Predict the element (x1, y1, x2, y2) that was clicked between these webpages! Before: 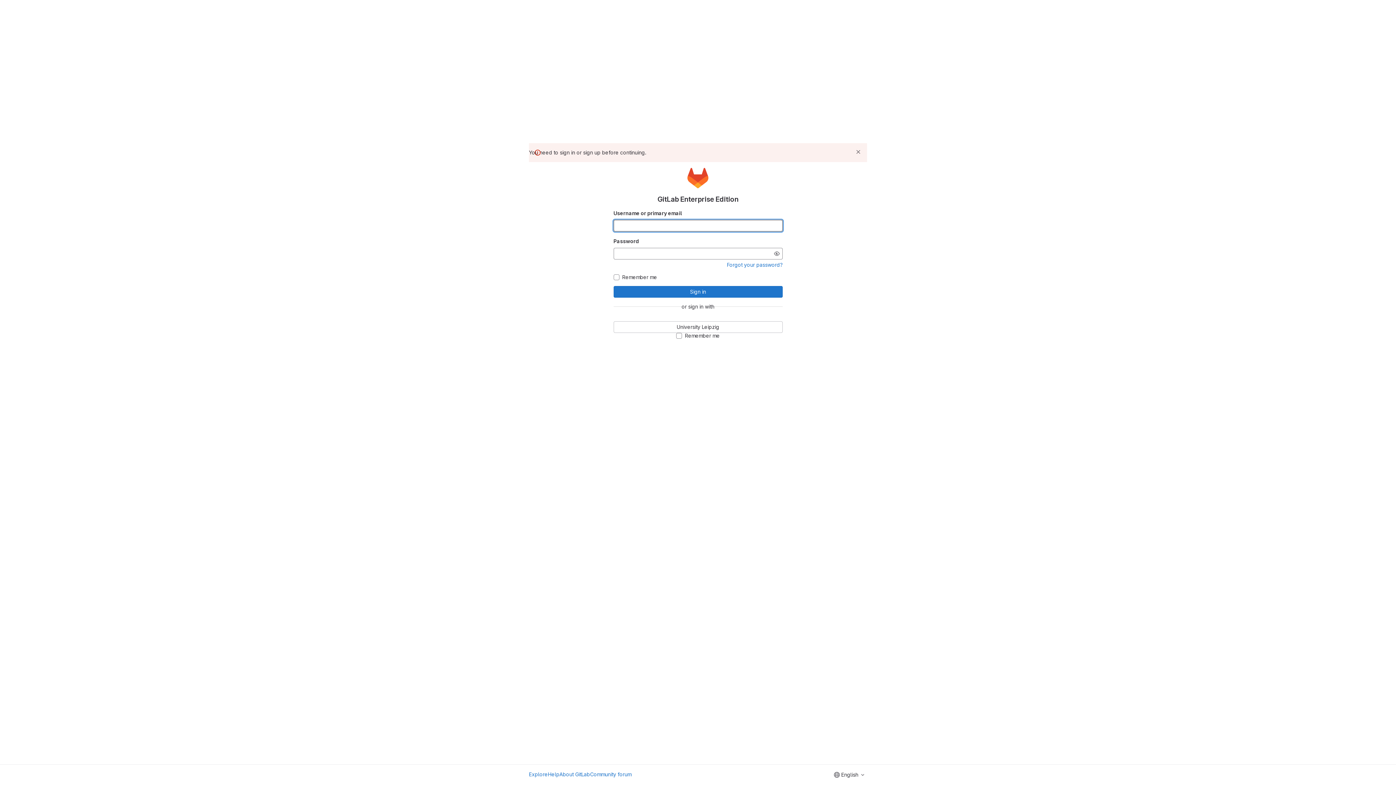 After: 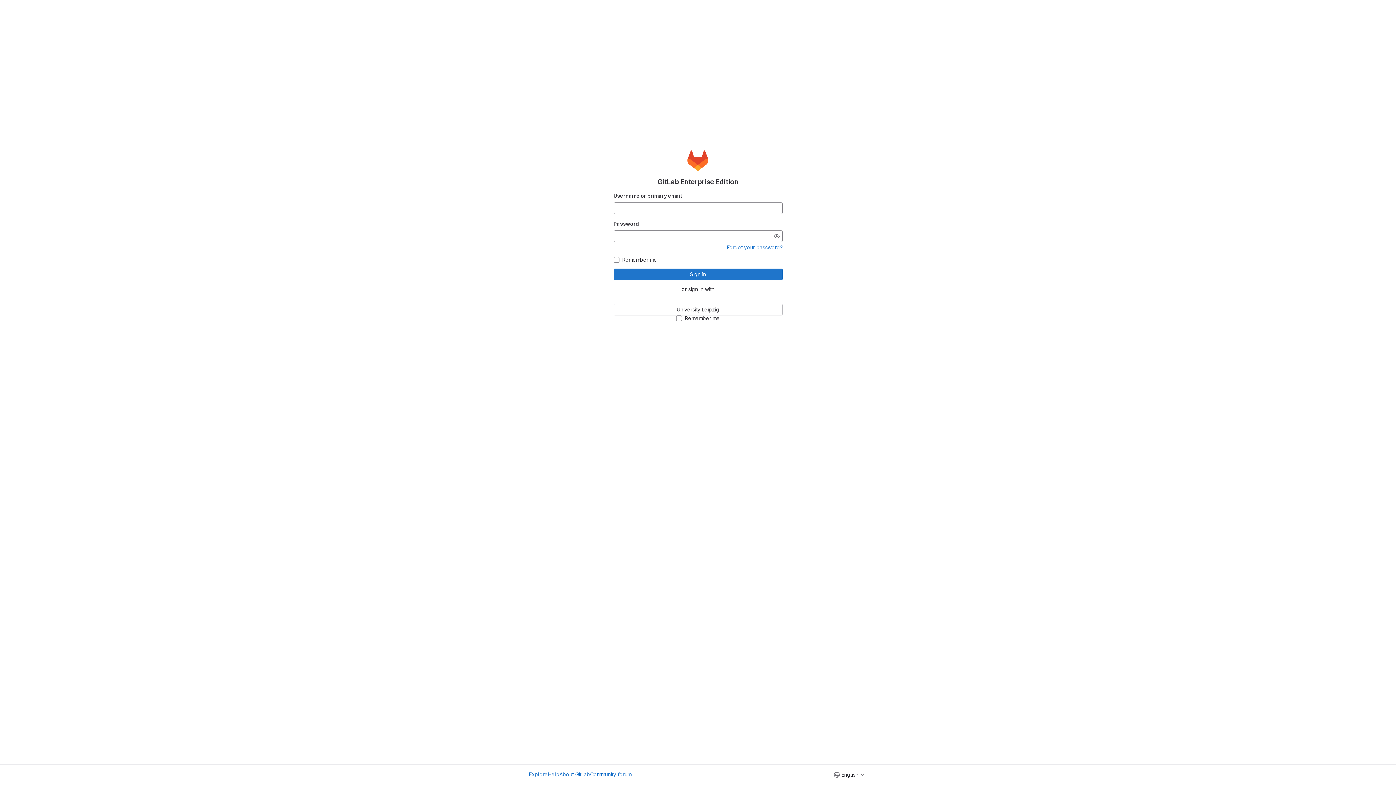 Action: label: Dismiss bbox: (854, 147, 862, 156)